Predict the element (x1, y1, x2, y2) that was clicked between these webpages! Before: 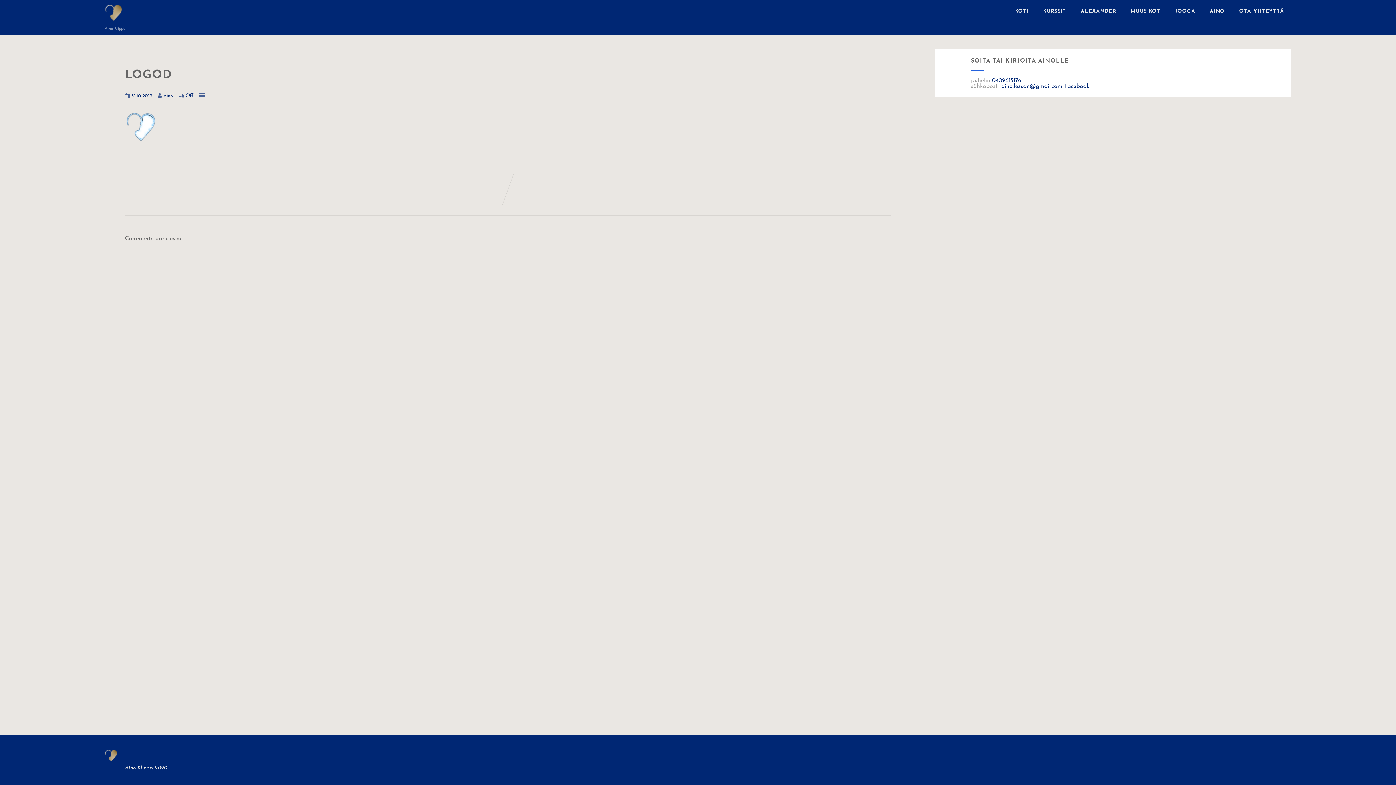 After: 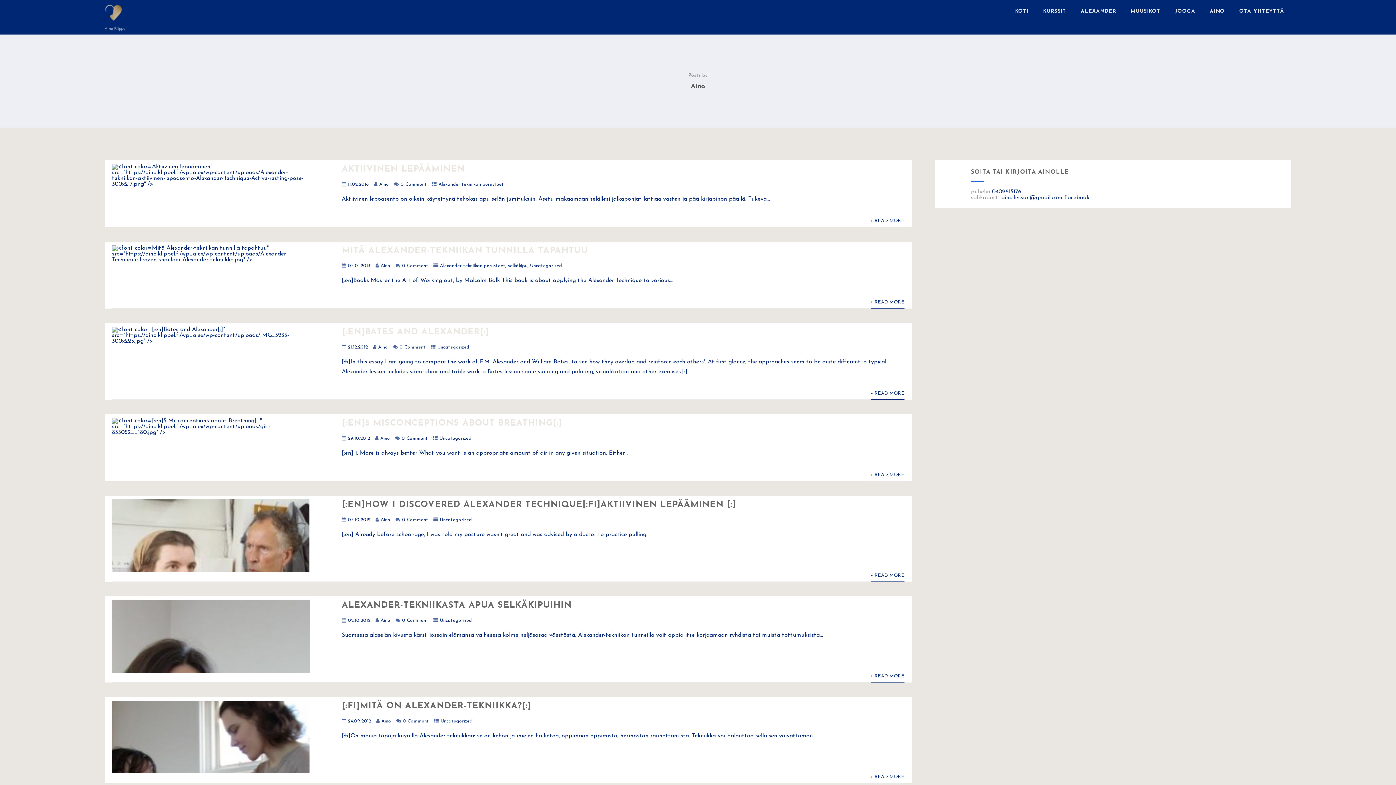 Action: bbox: (163, 93, 173, 98) label: Aino